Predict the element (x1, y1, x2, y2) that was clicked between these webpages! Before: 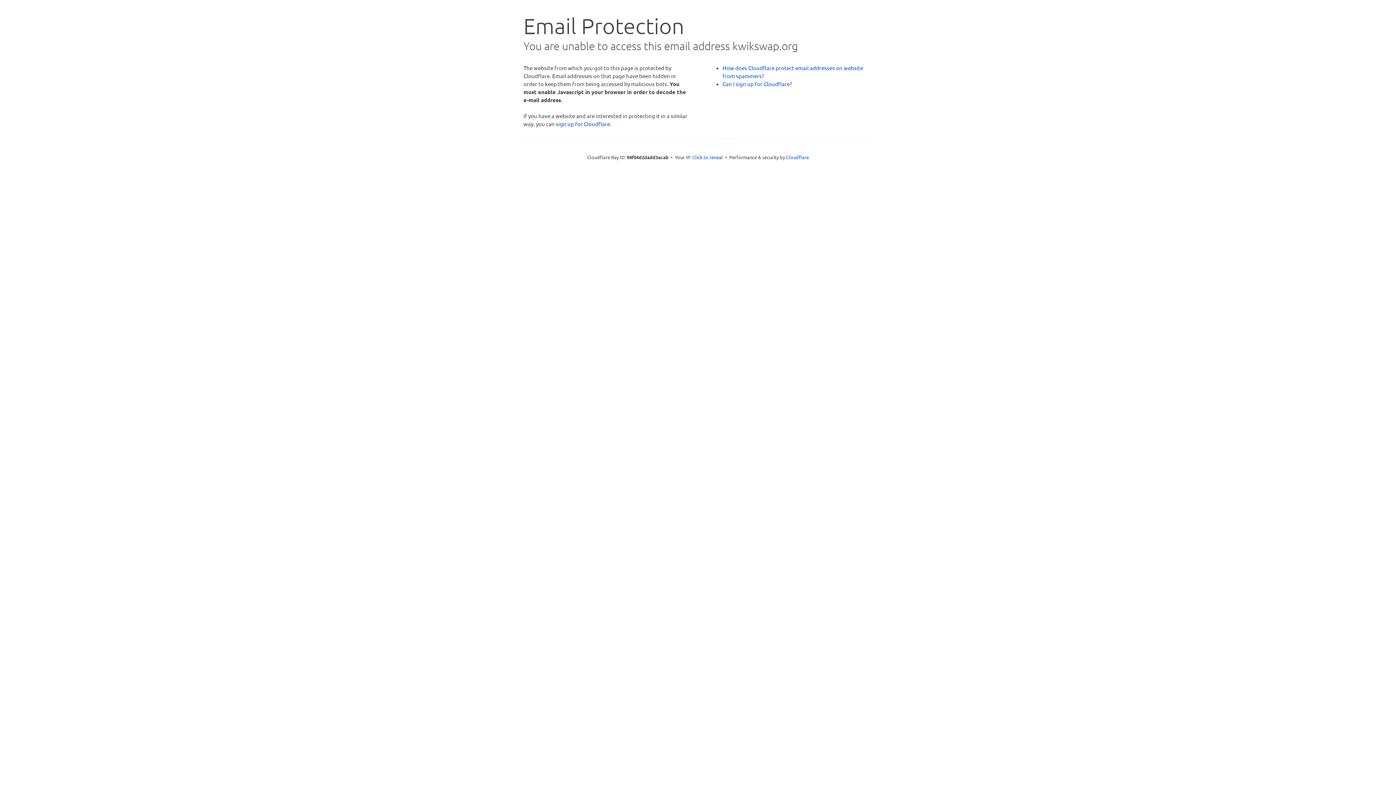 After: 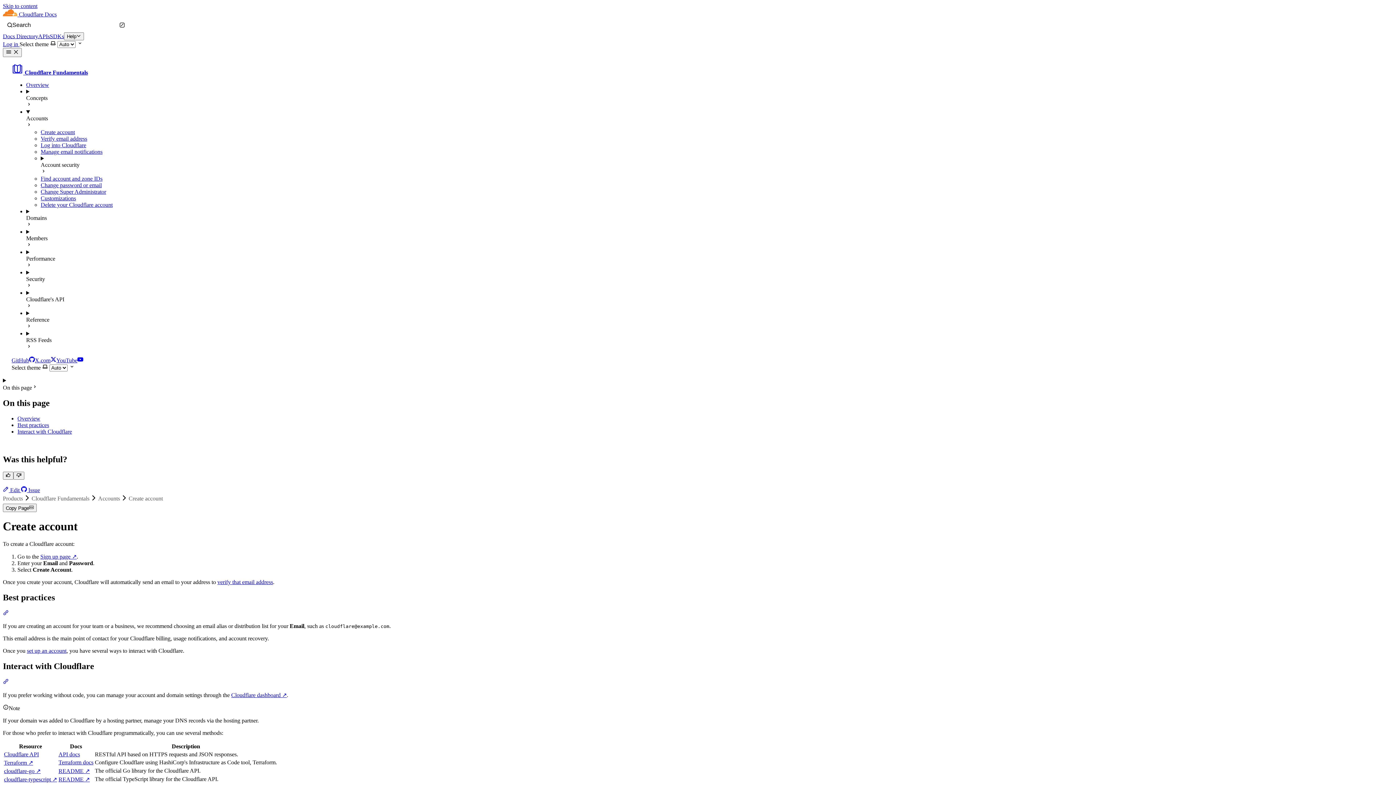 Action: label: Can I sign up for Cloudflare? bbox: (722, 80, 792, 87)